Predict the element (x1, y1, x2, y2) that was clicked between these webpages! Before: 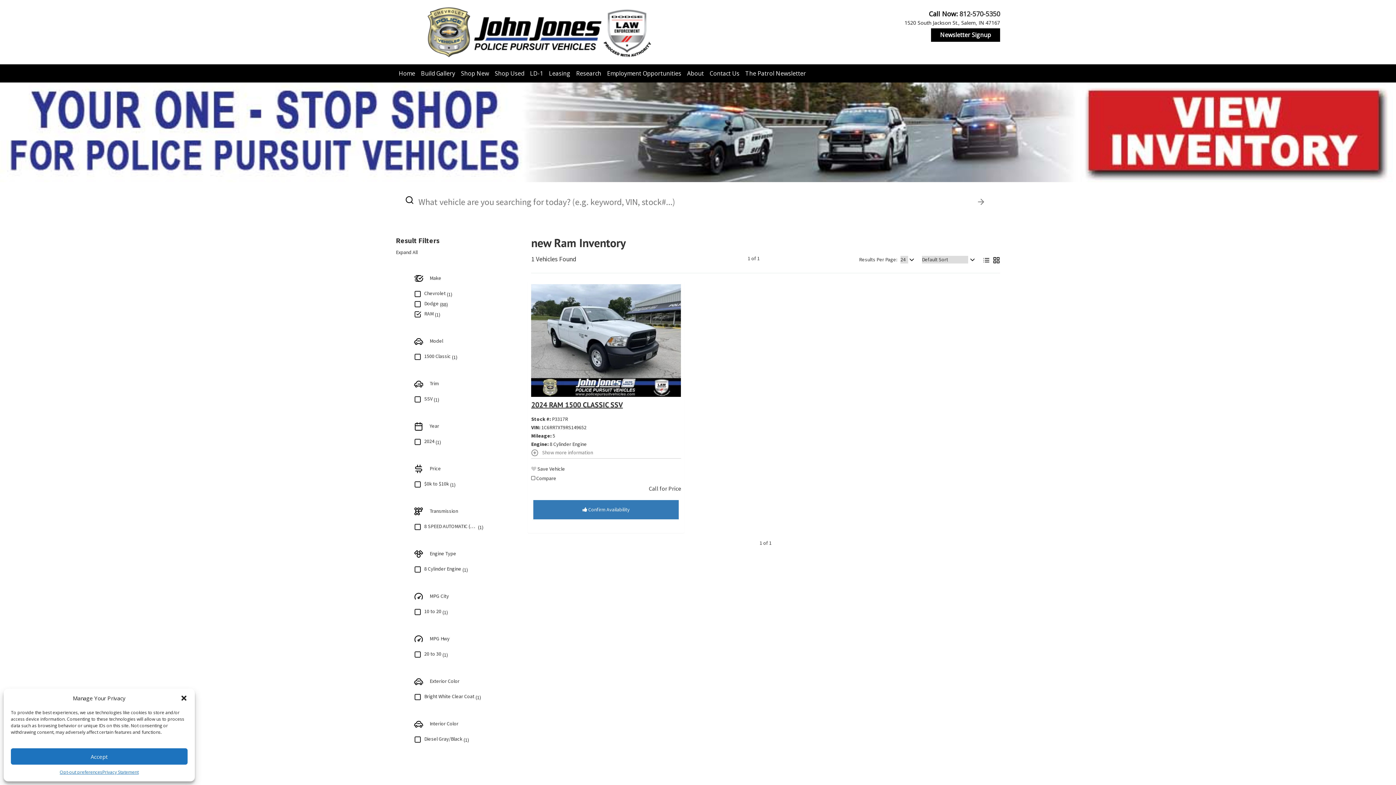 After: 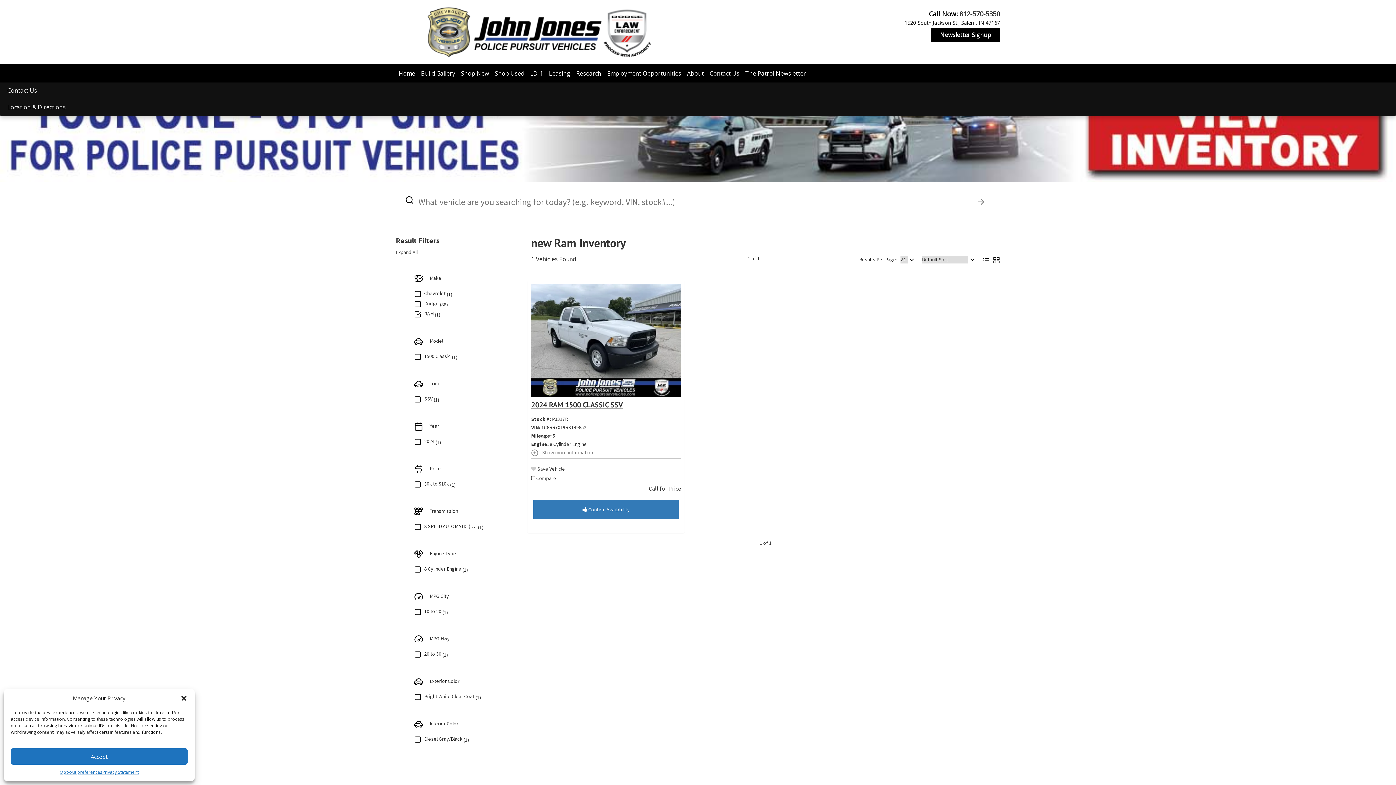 Action: bbox: (706, 64, 742, 82) label: Contact Us